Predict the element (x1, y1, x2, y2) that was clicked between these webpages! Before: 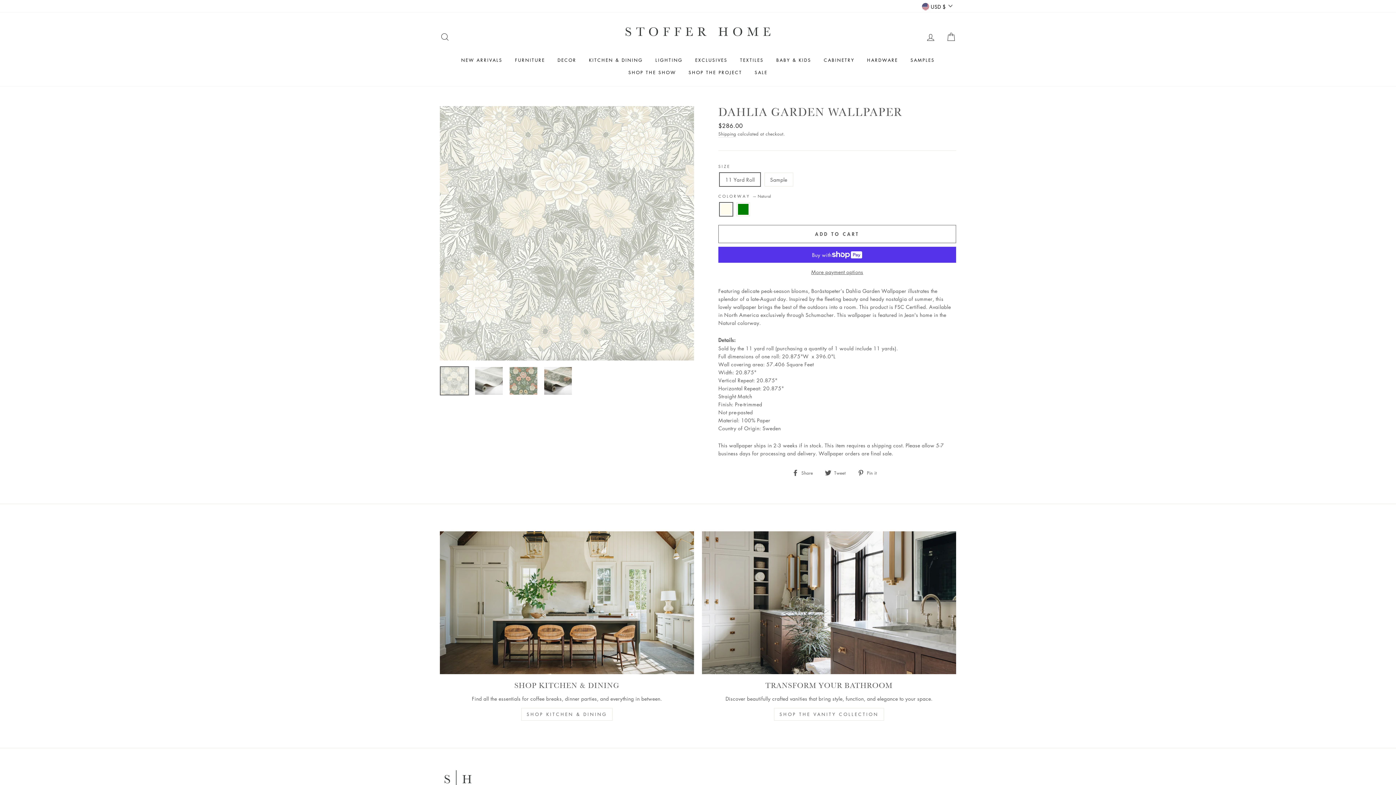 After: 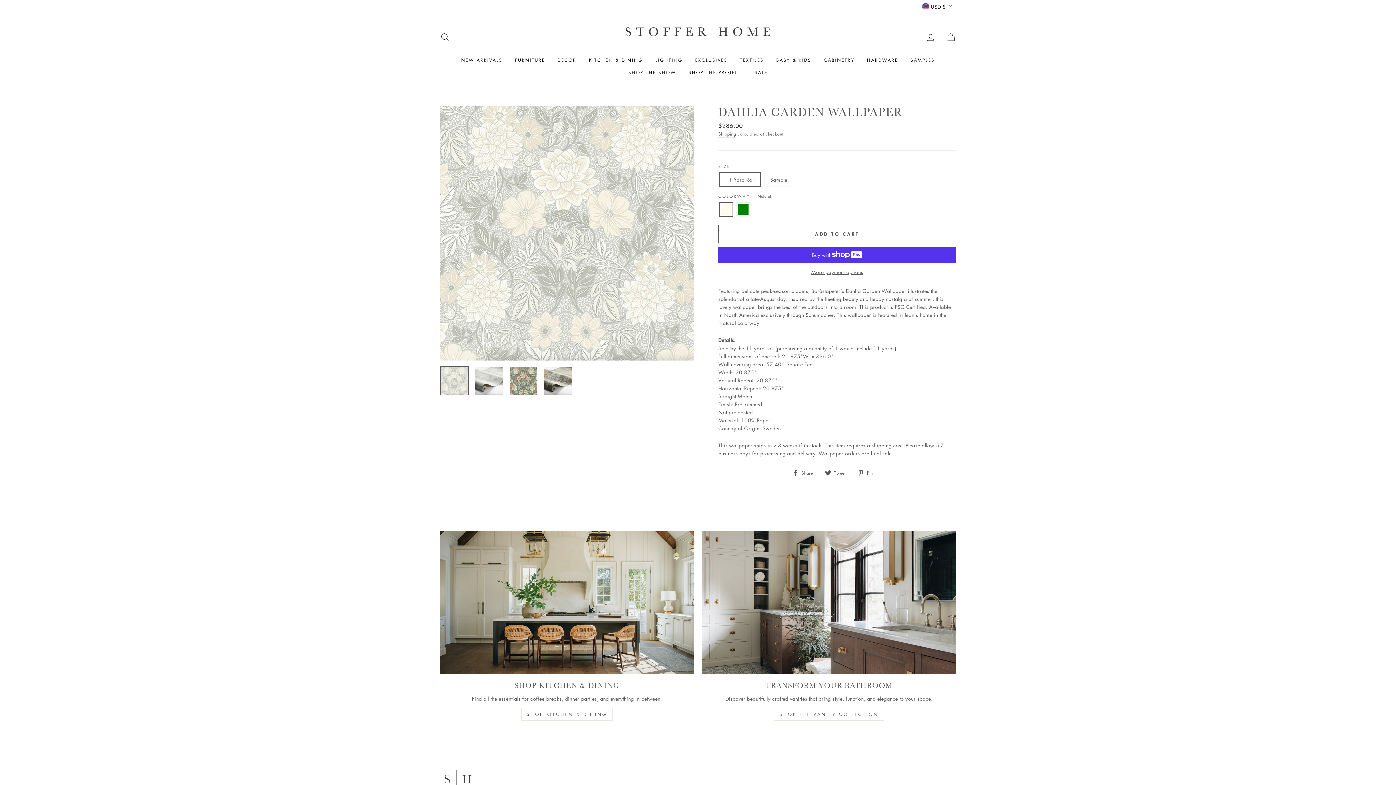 Action: label: ADD TO CART bbox: (718, 225, 956, 243)